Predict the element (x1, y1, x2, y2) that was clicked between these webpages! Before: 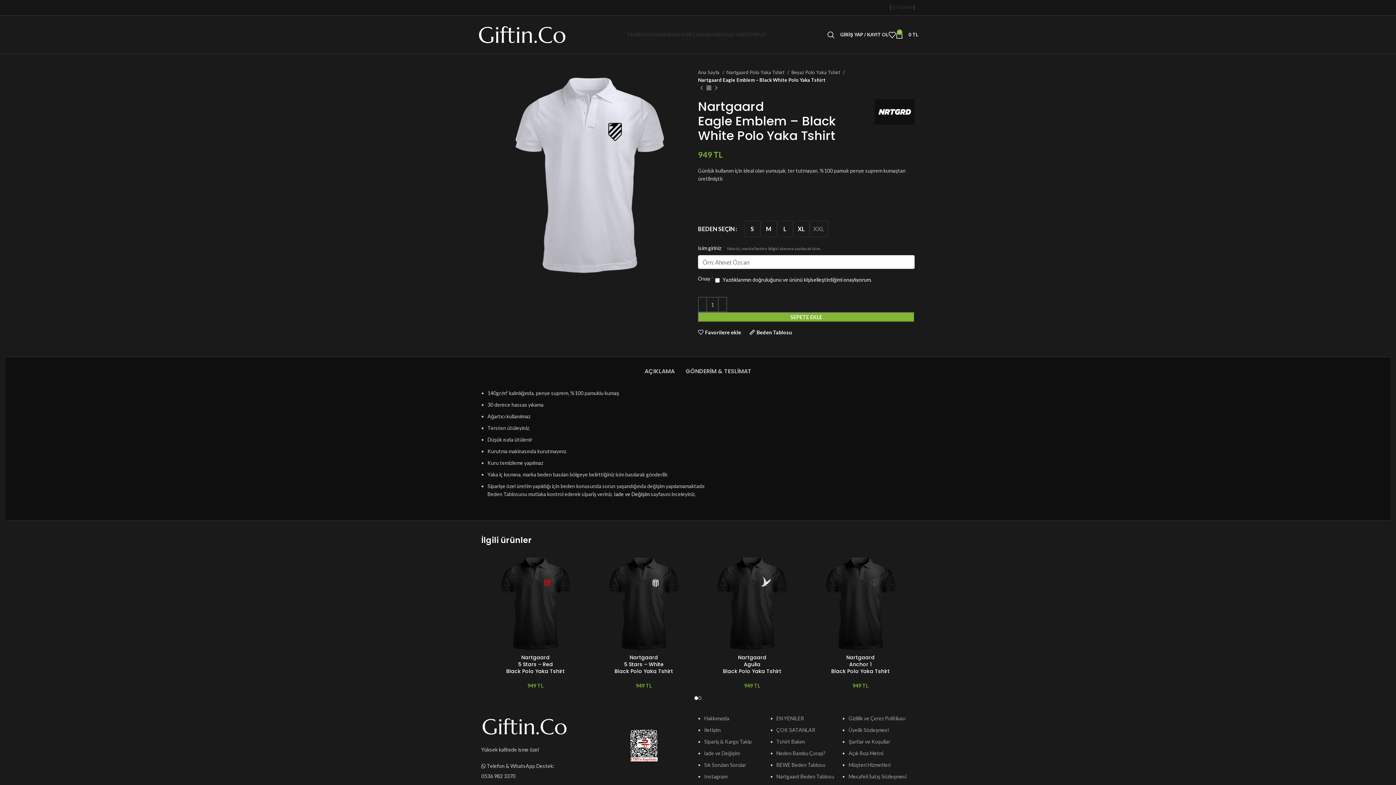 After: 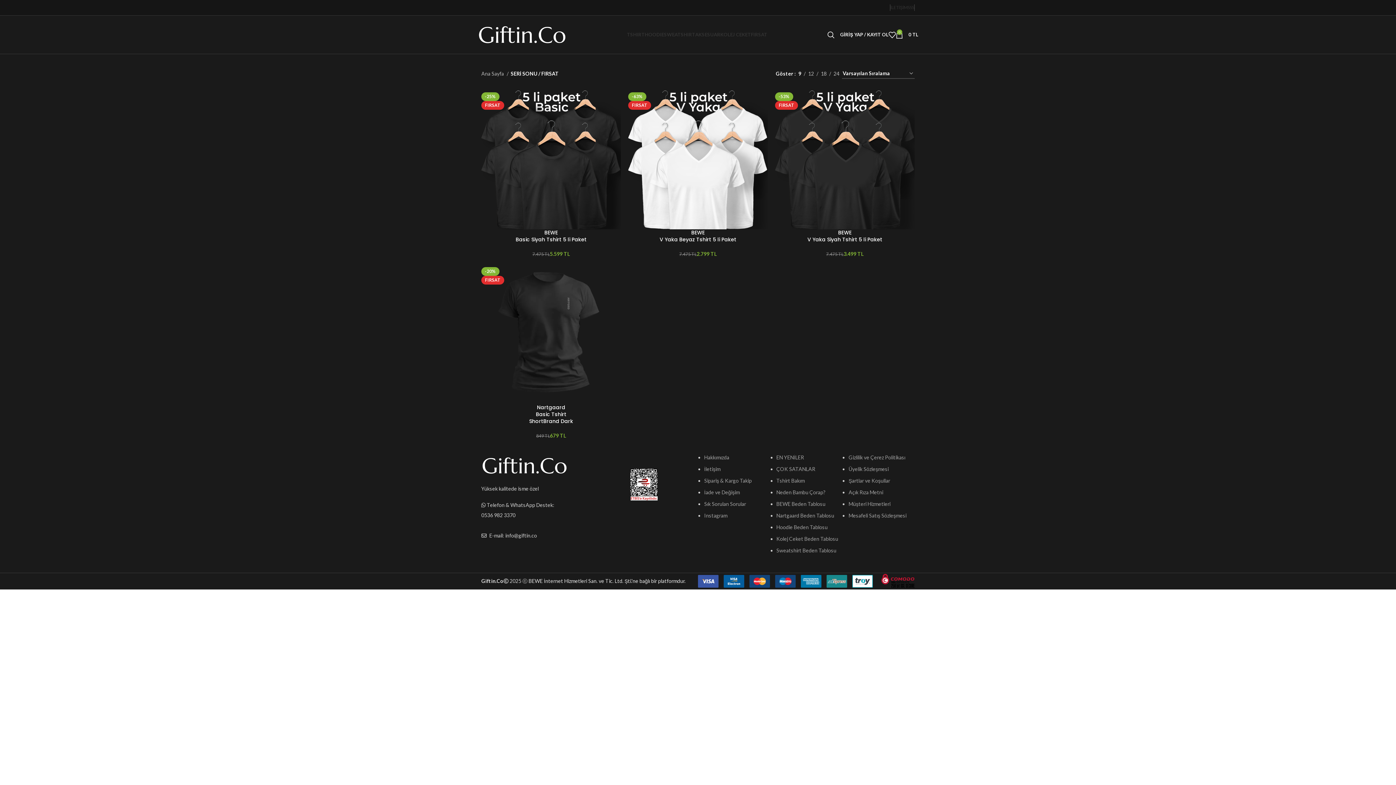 Action: bbox: (751, 27, 767, 42) label: FIRSAT